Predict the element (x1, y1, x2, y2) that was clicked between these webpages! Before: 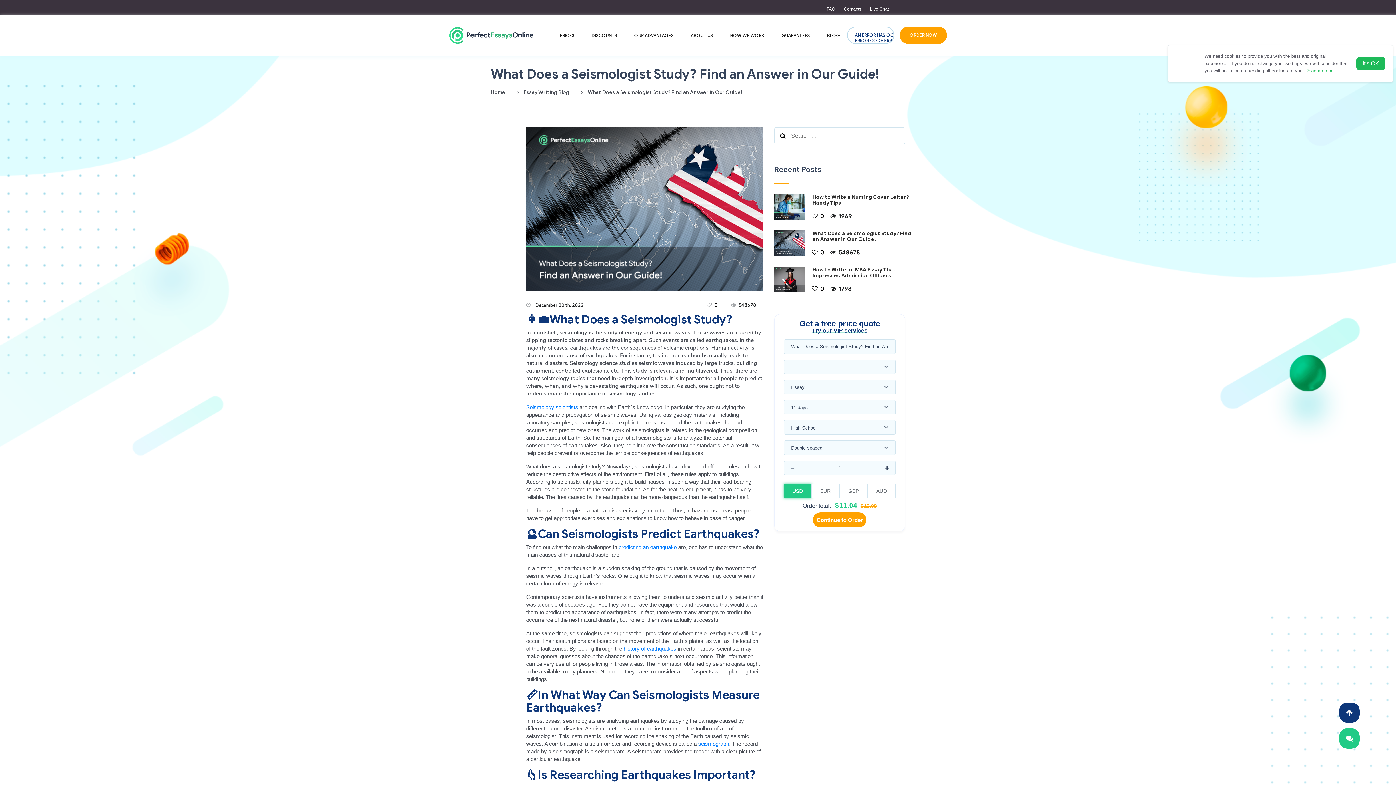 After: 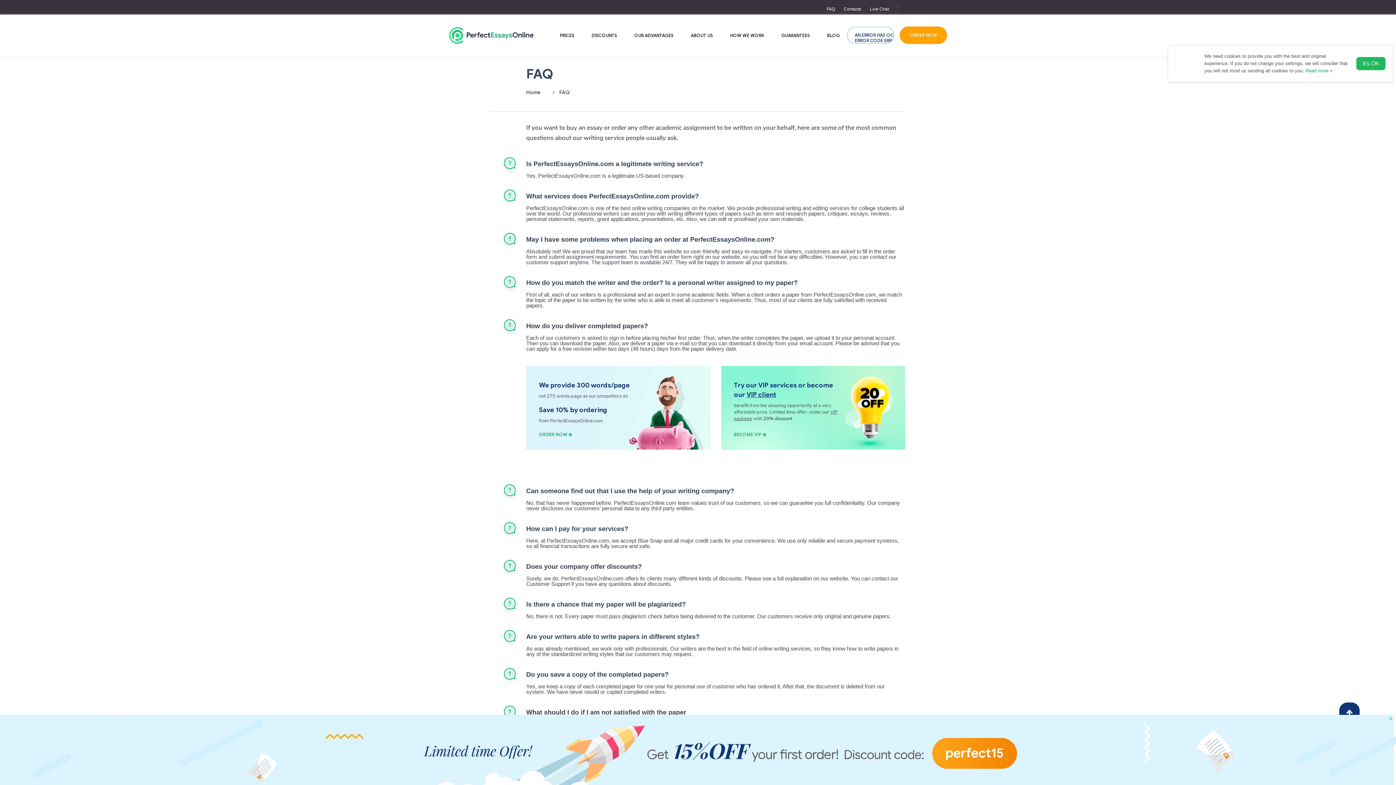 Action: label: FAQ bbox: (826, 6, 835, 11)